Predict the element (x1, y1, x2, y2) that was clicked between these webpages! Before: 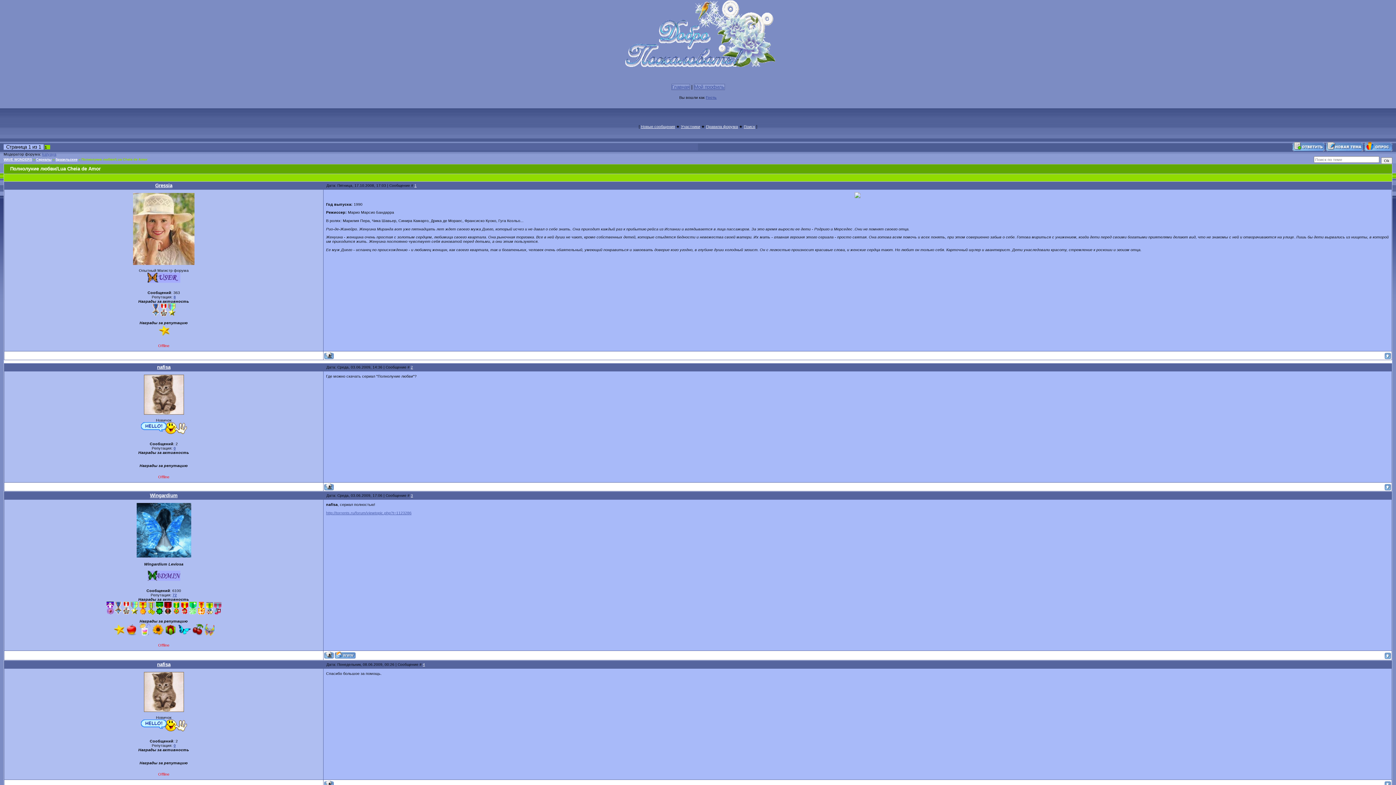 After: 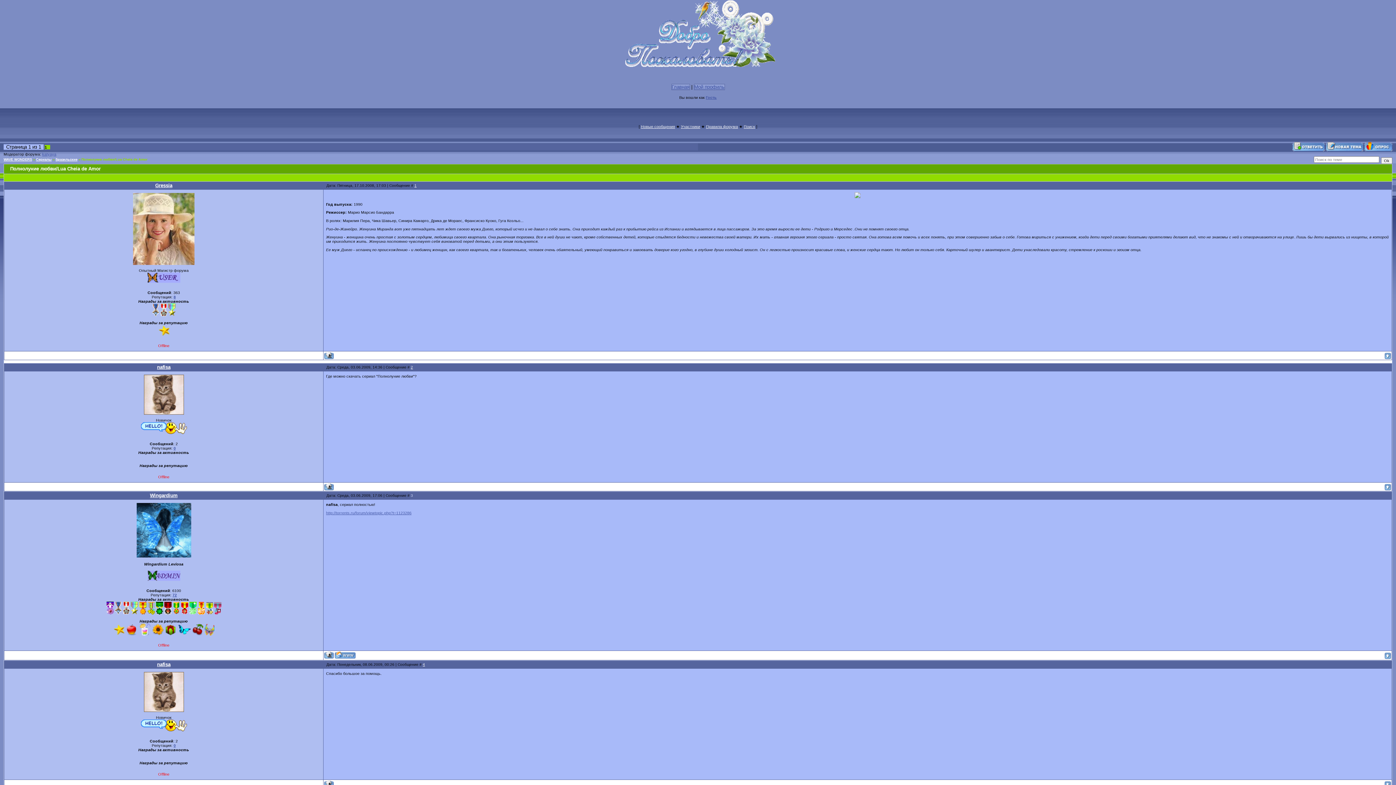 Action: bbox: (410, 493, 413, 497) label: 3